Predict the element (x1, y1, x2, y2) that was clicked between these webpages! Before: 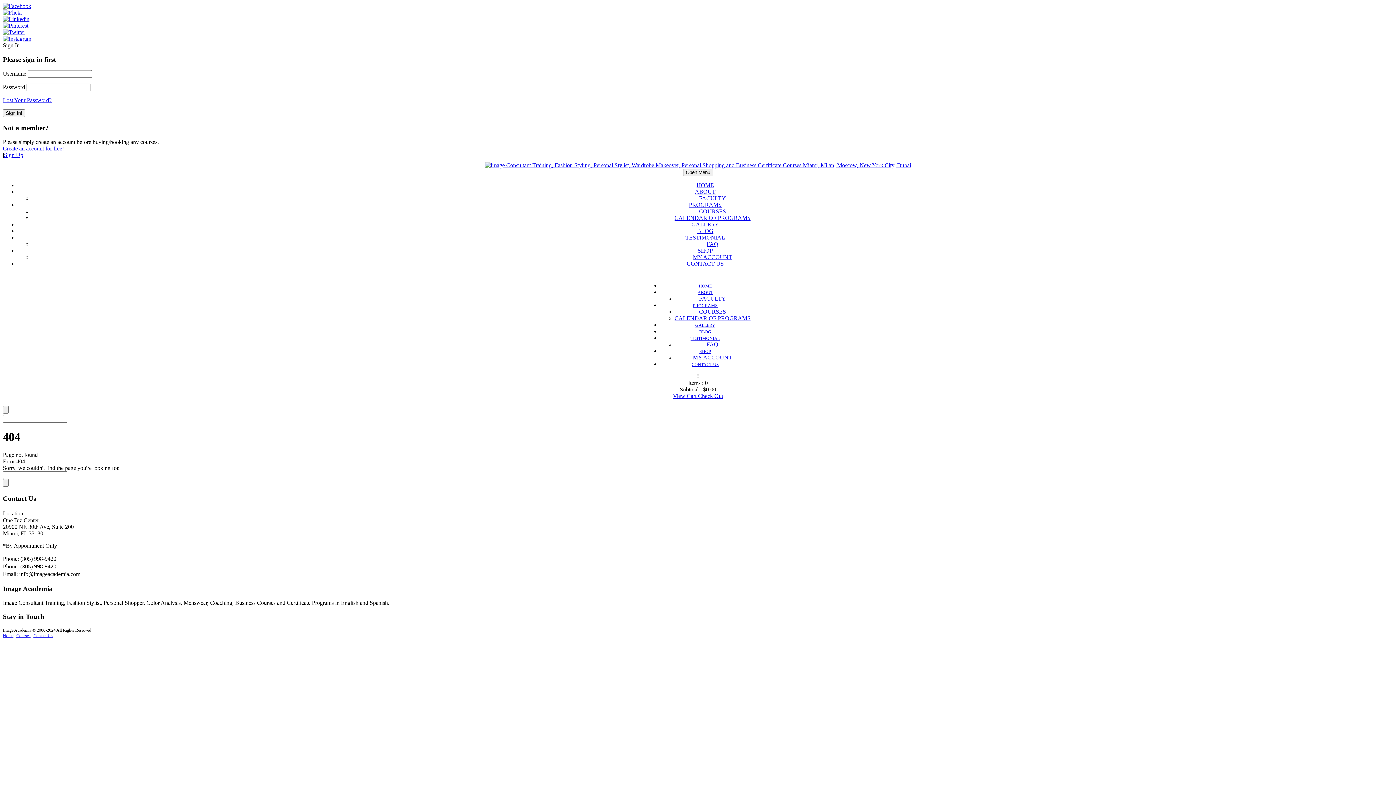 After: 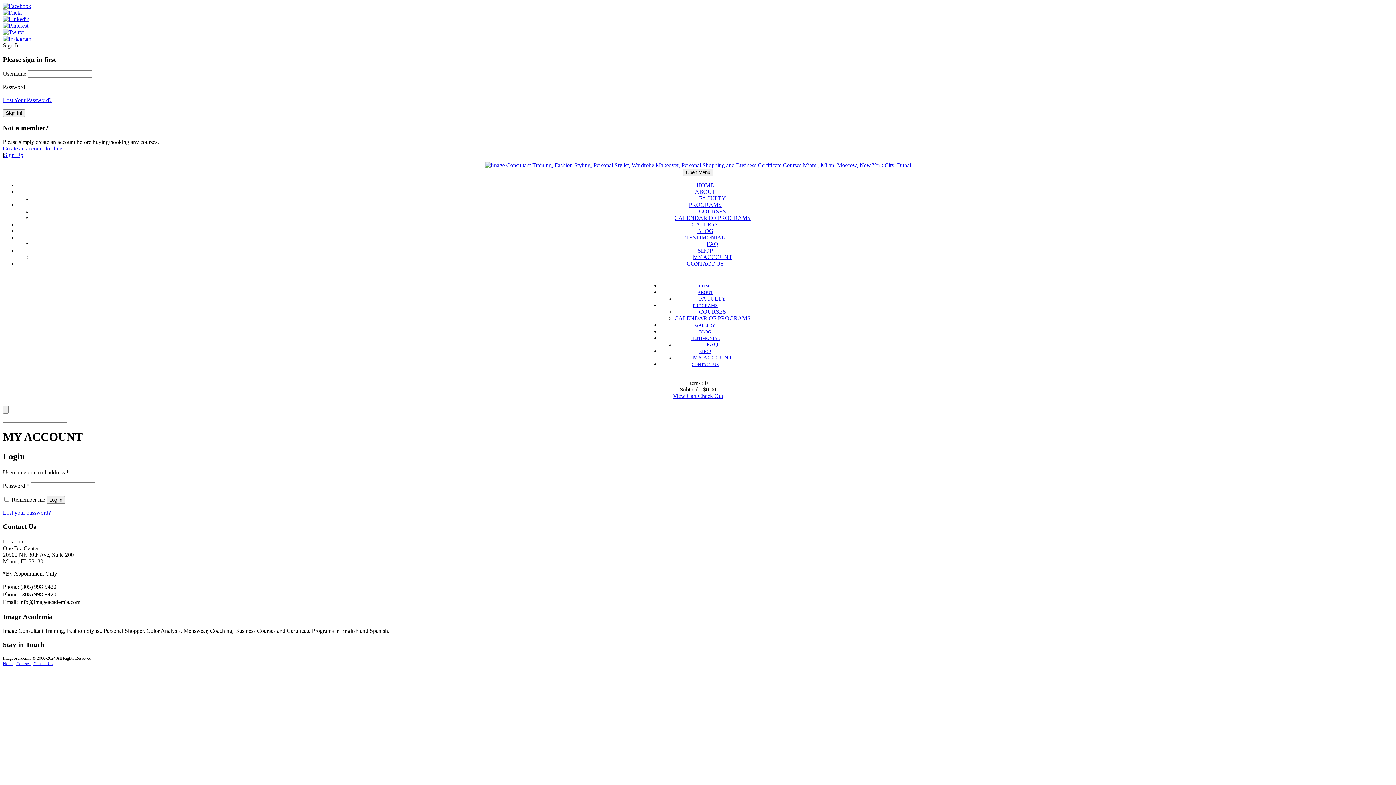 Action: label: MY ACCOUNT bbox: (693, 354, 732, 360)